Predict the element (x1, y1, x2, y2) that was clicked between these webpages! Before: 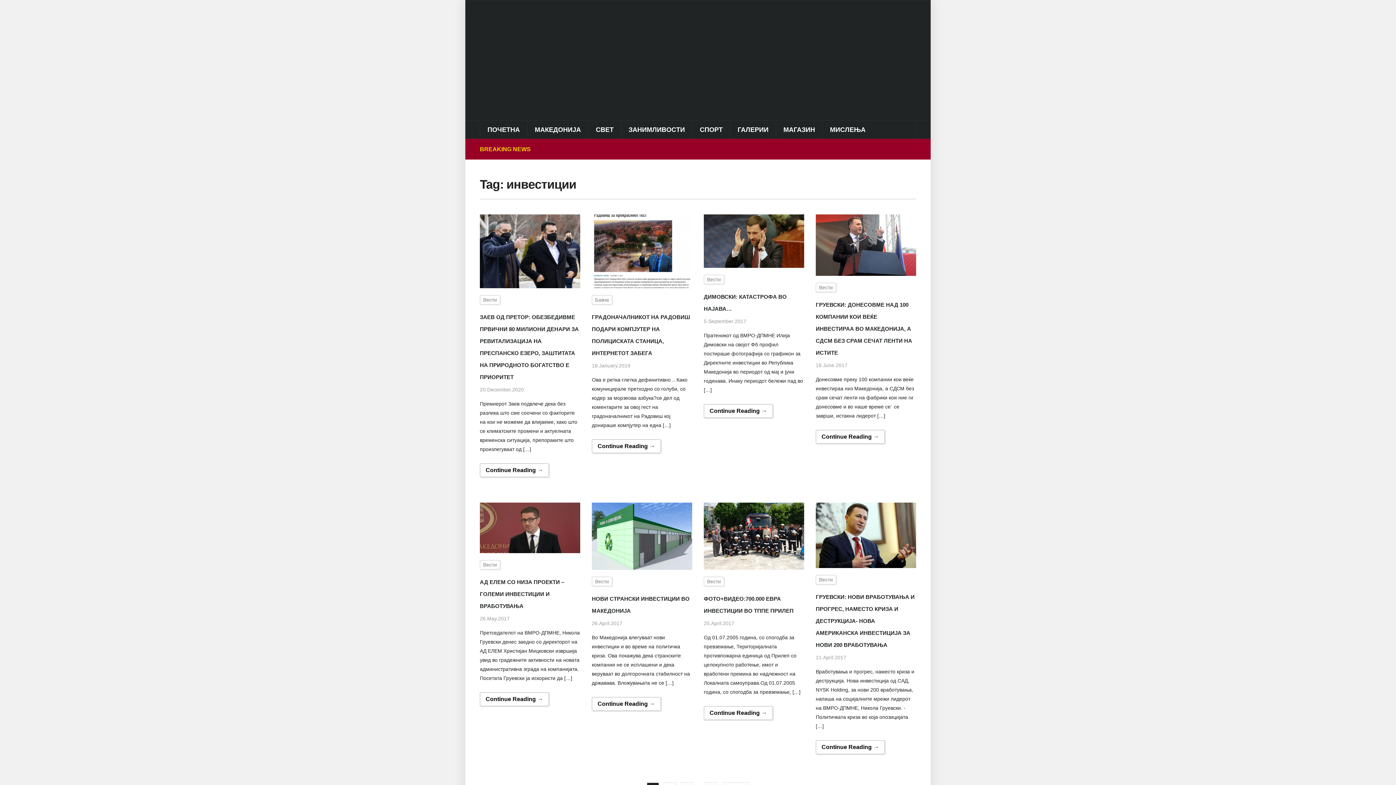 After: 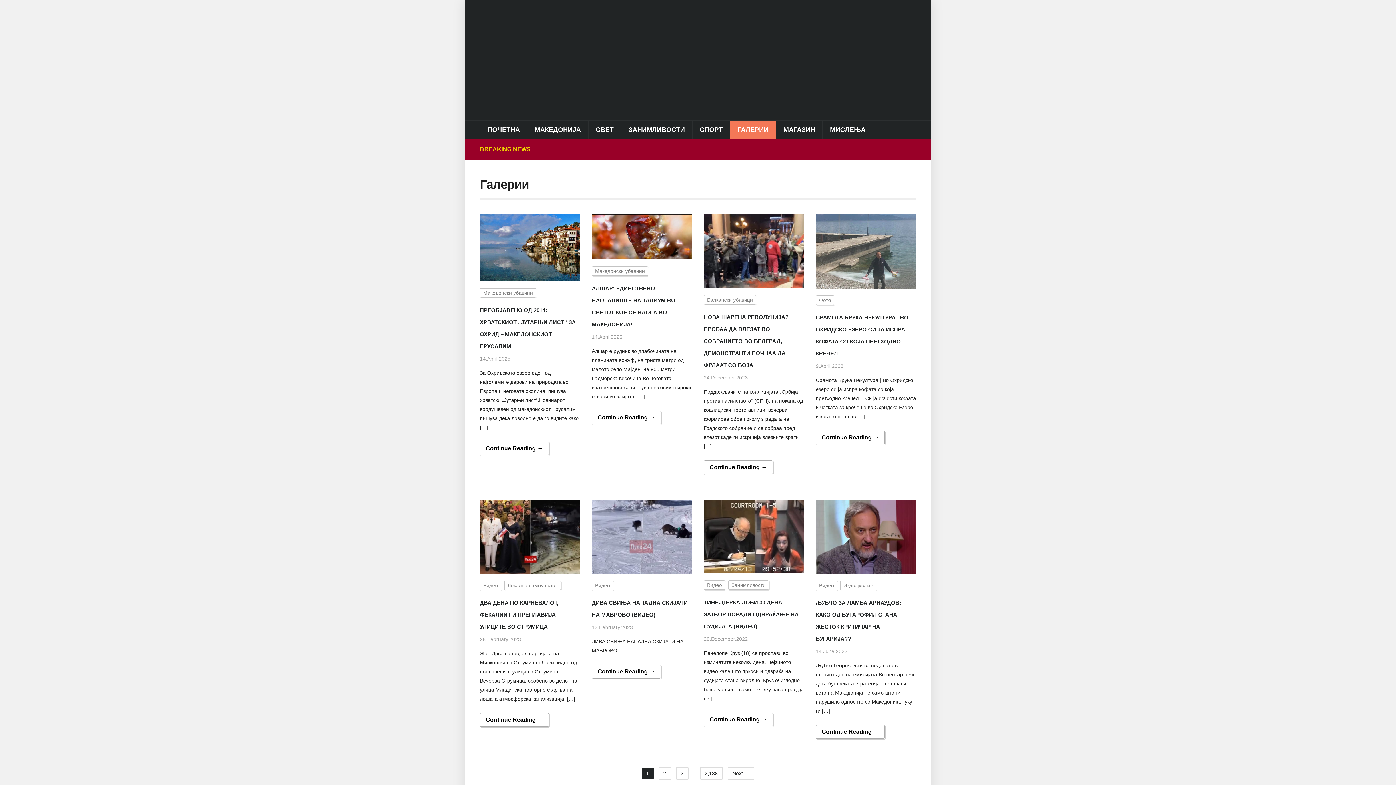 Action: bbox: (730, 120, 776, 138) label: ГАЛЕРИИ